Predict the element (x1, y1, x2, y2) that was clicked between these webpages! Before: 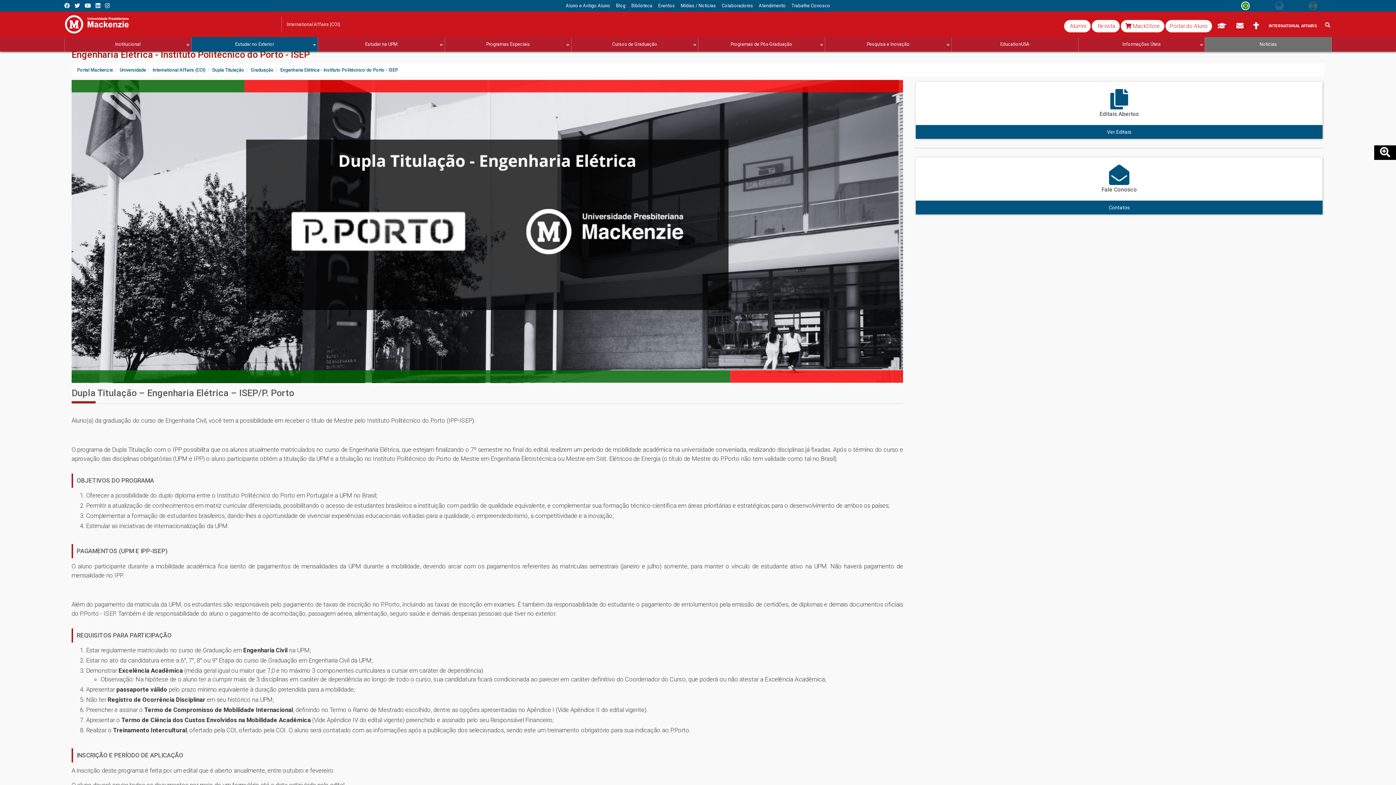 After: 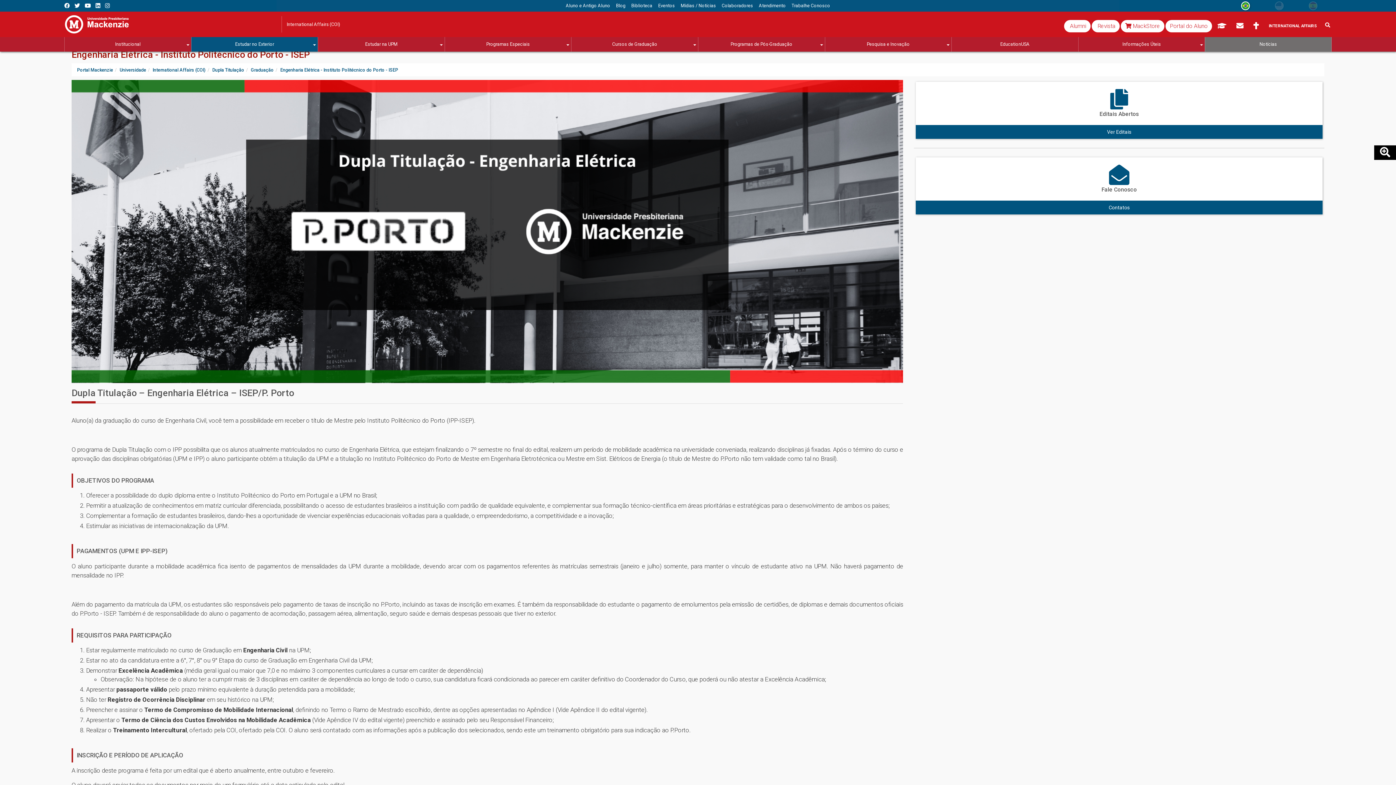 Action: bbox: (280, 67, 398, 72) label: Engenharia Elétrica - Instituto Politécnico do Porto - ISEP